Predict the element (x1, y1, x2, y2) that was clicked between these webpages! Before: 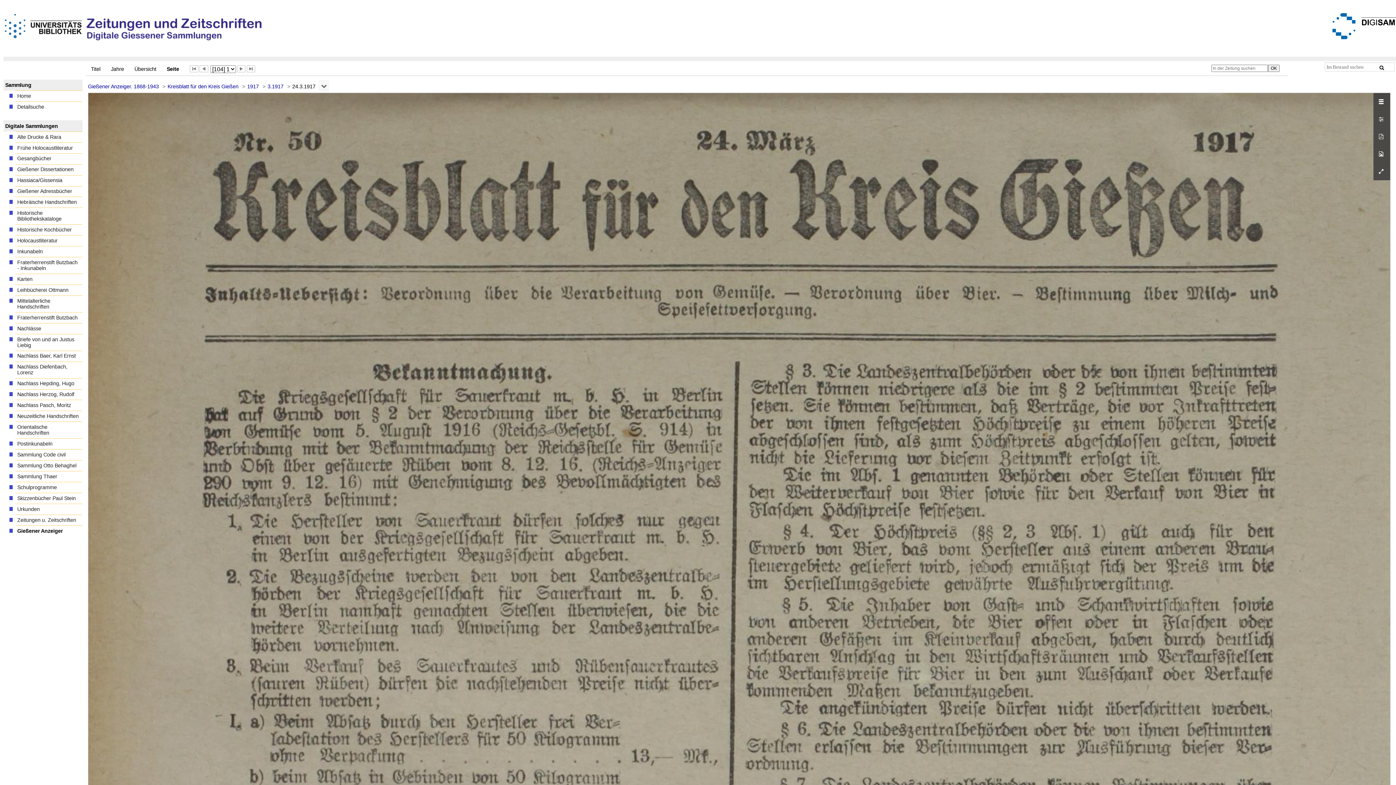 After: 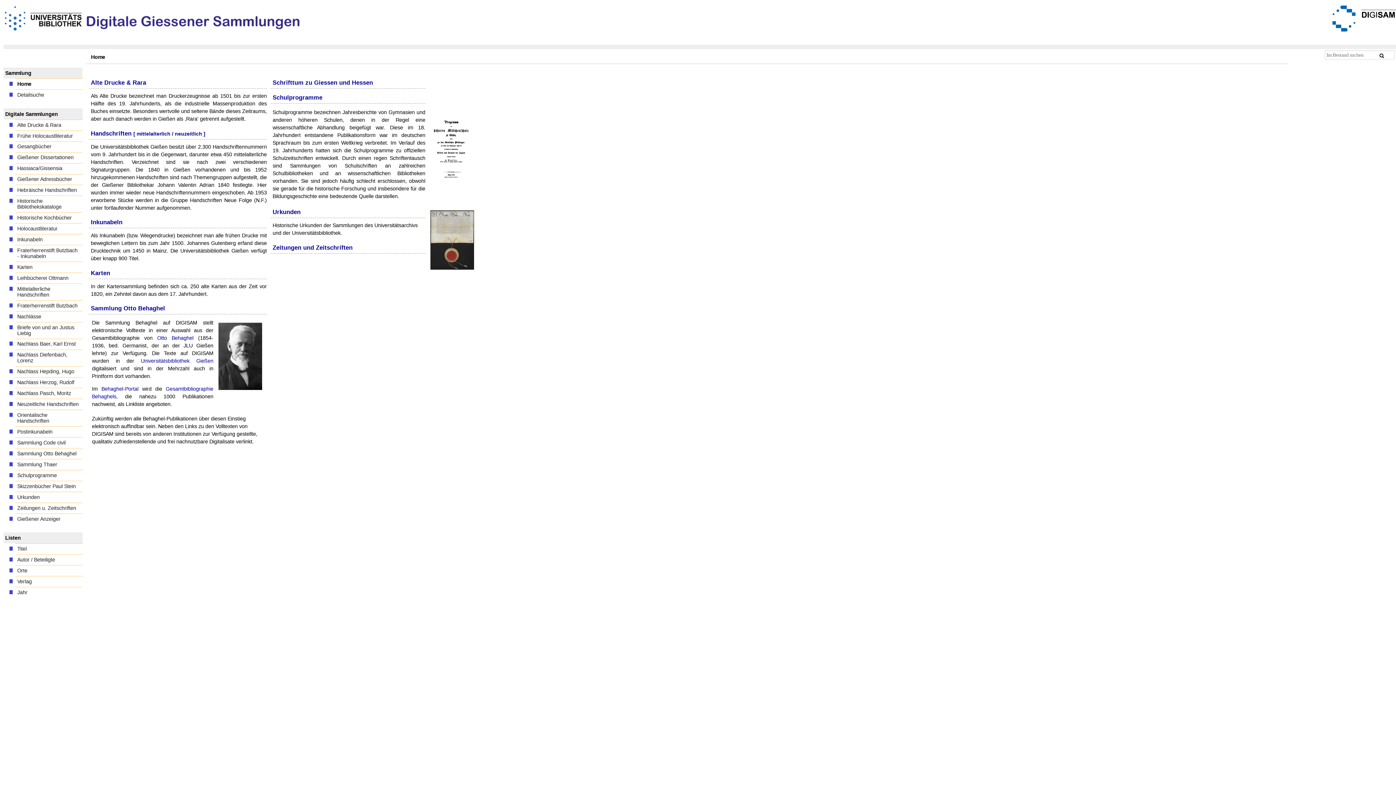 Action: bbox: (15, 90, 82, 101) label: Home